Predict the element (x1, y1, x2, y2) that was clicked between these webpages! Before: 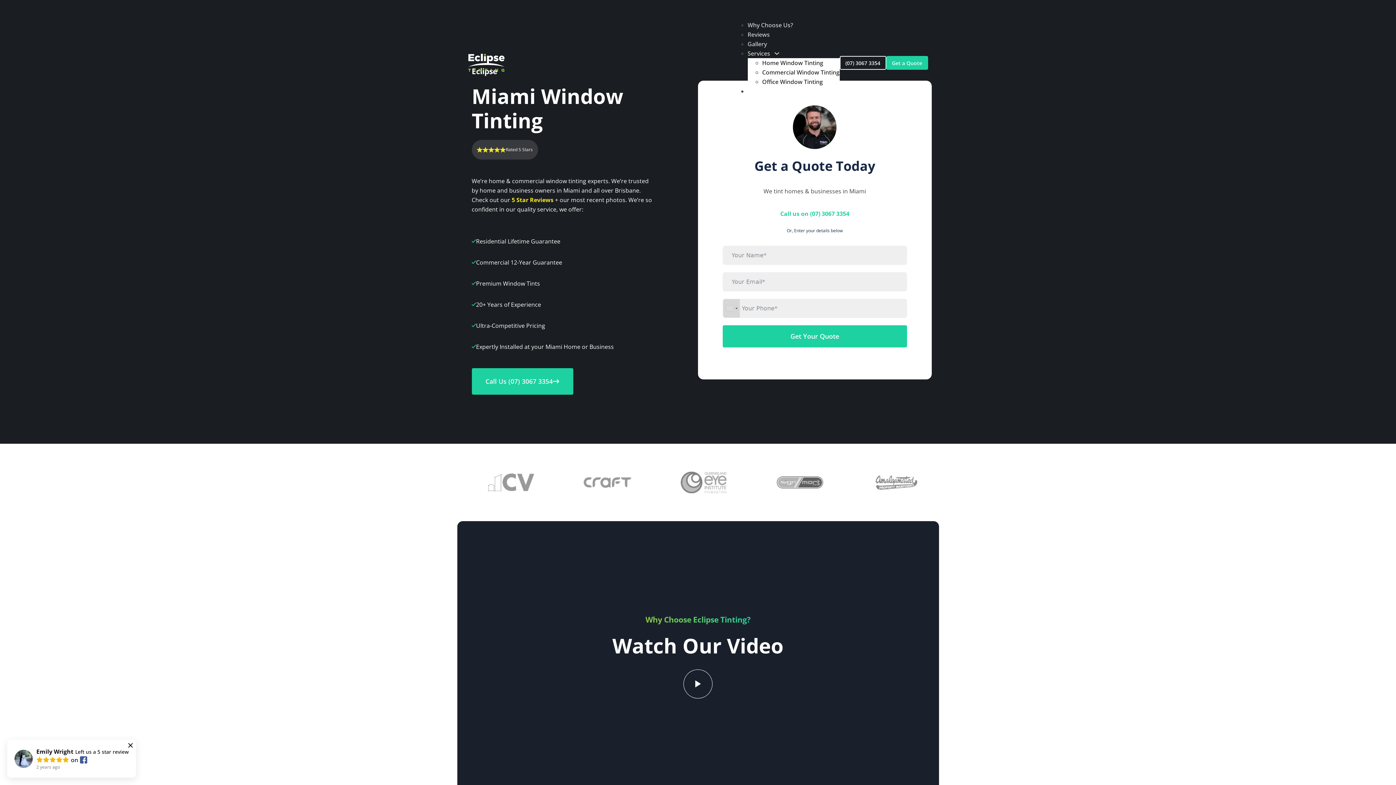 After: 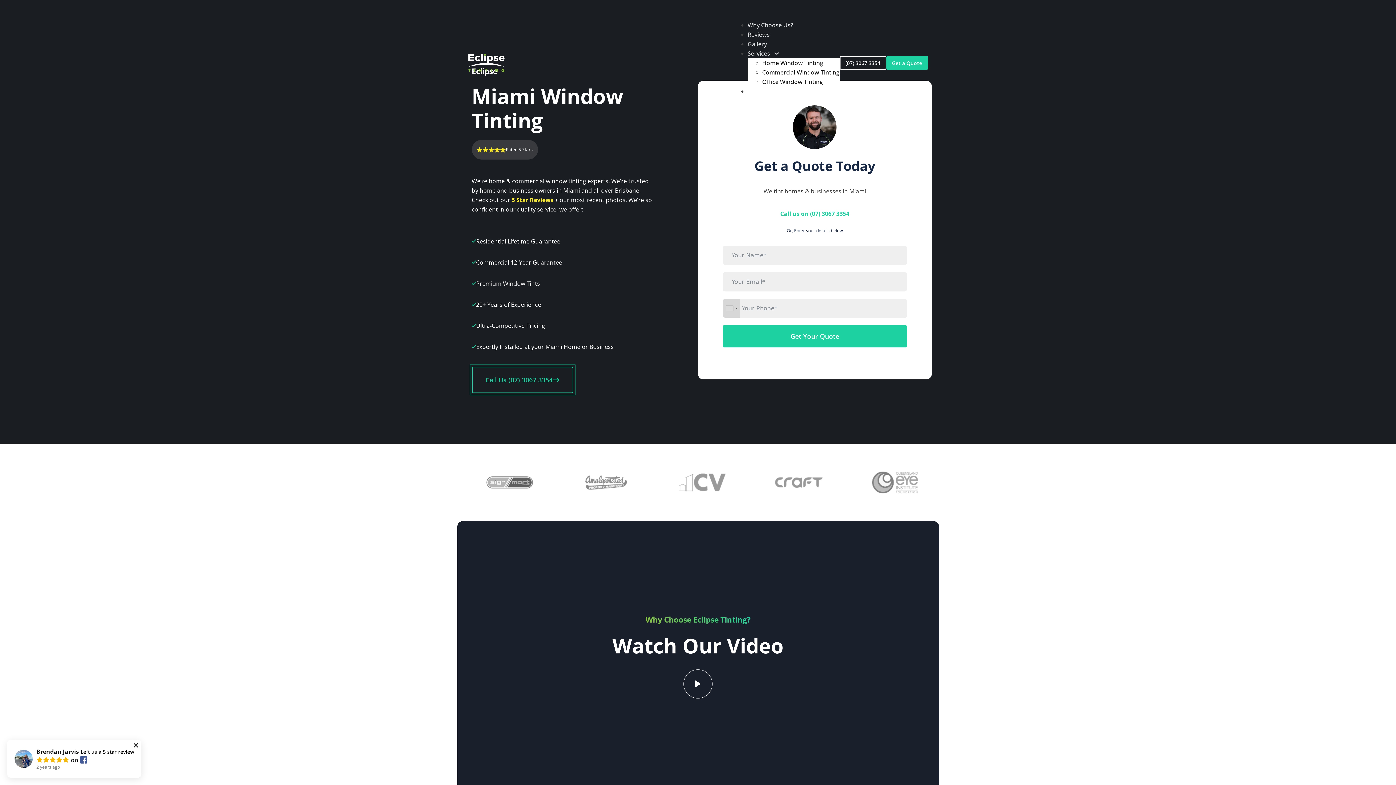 Action: bbox: (471, 368, 573, 394) label: Call Us (07) 3067 3354